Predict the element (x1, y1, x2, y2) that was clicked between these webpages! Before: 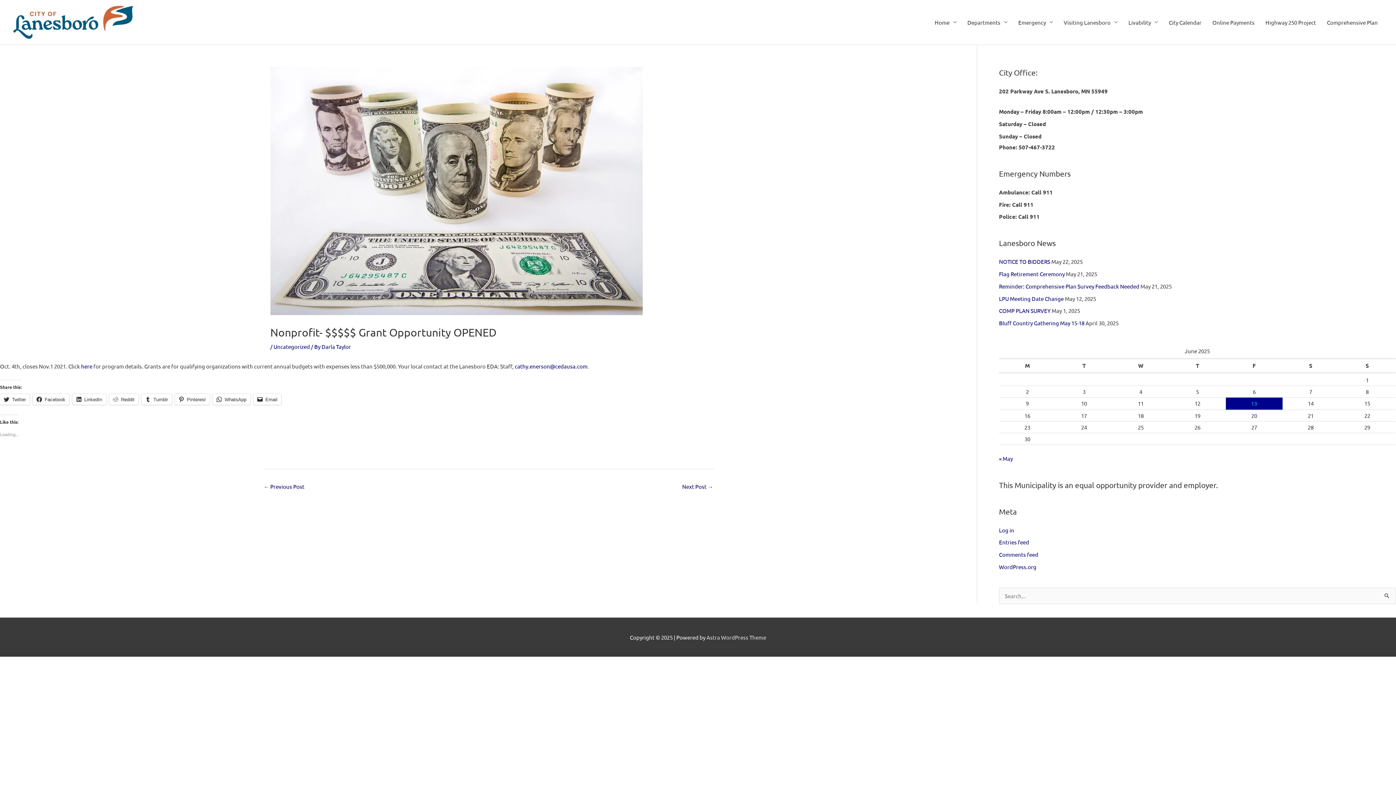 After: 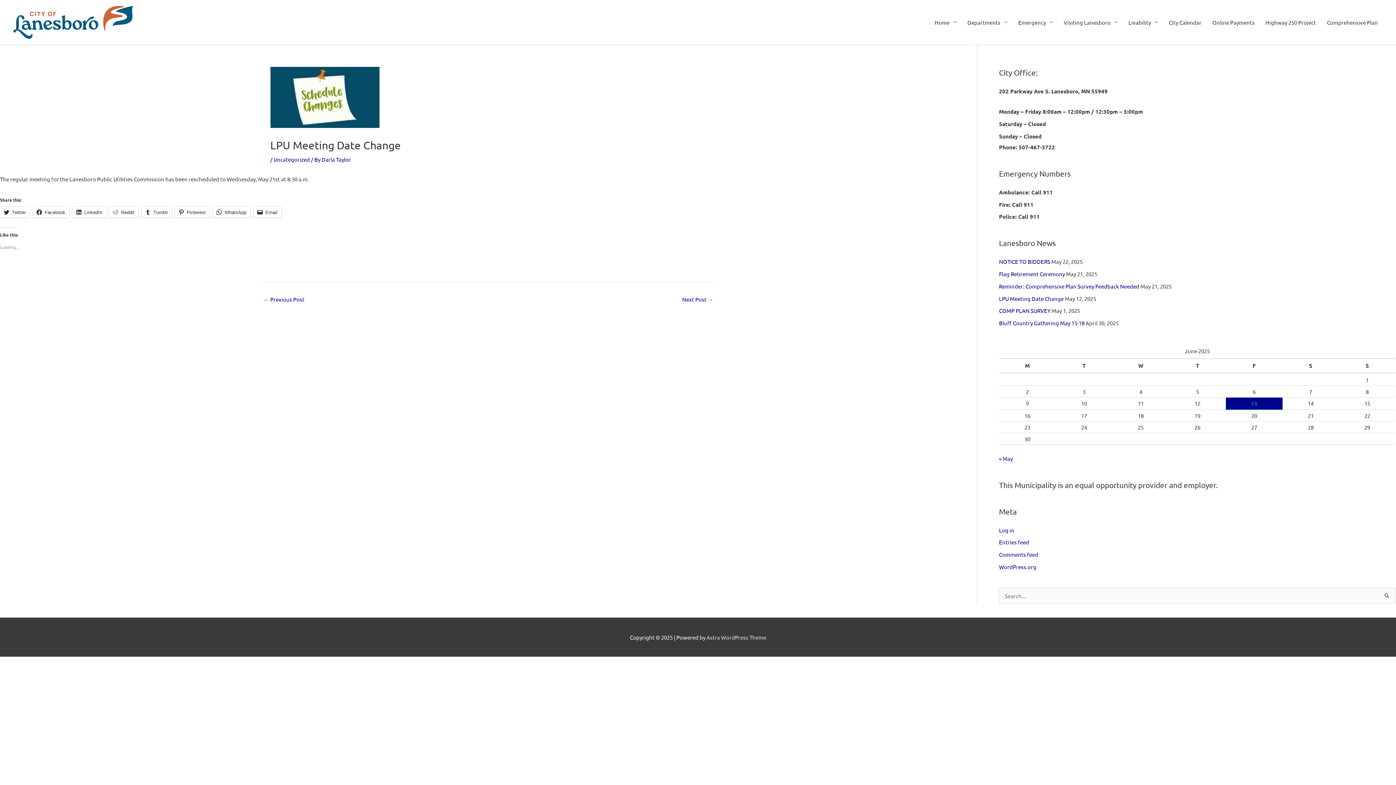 Action: label: LPU Meeting Date Change bbox: (999, 295, 1064, 302)